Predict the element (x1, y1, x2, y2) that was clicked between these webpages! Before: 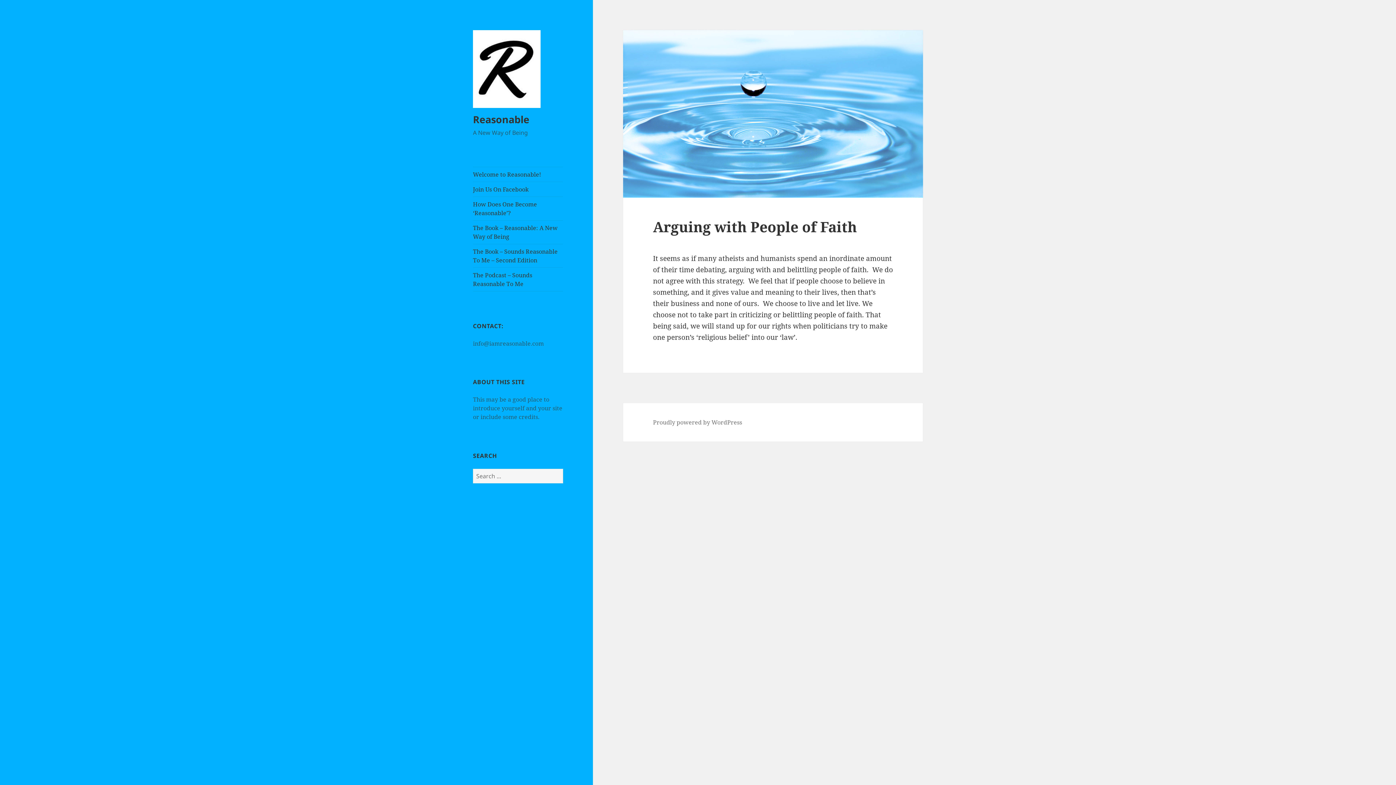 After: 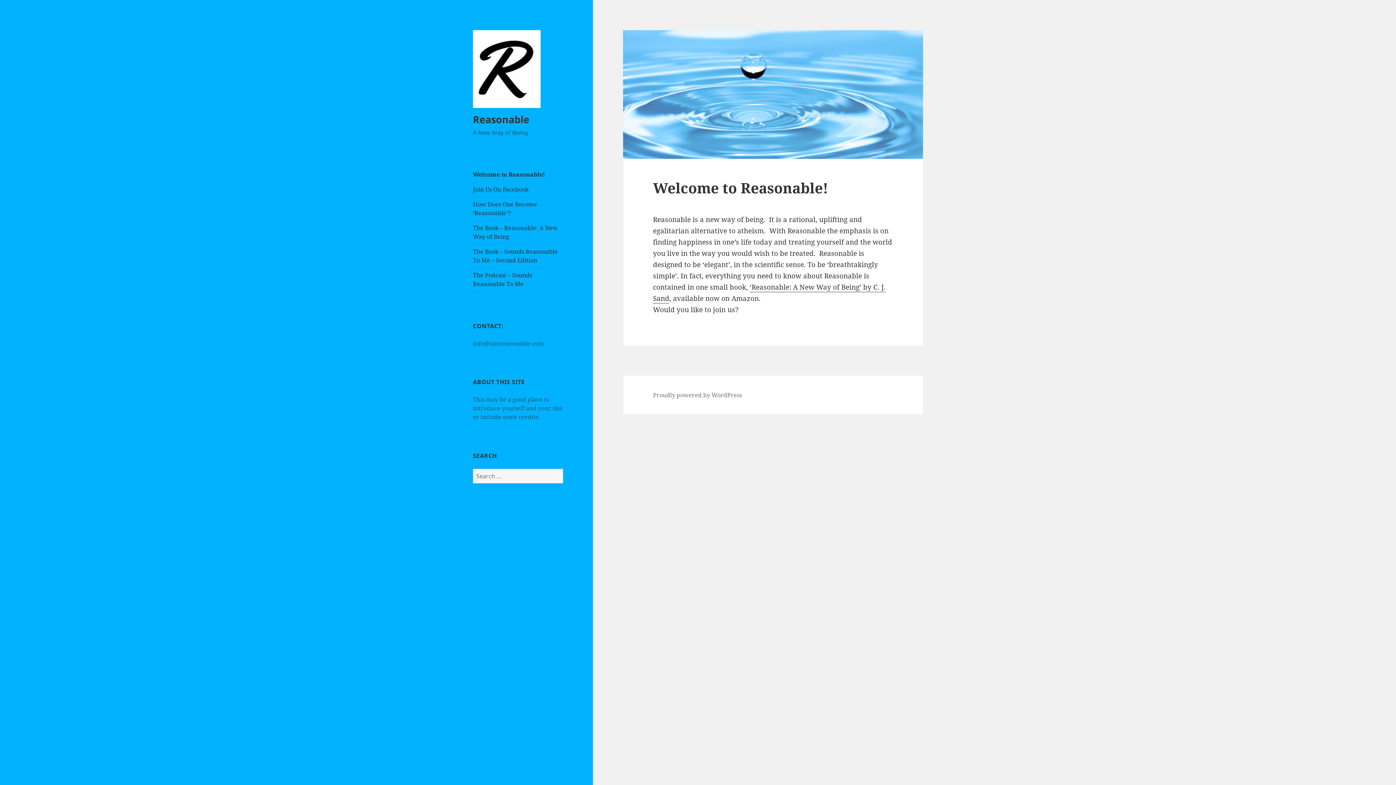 Action: bbox: (473, 63, 540, 72)